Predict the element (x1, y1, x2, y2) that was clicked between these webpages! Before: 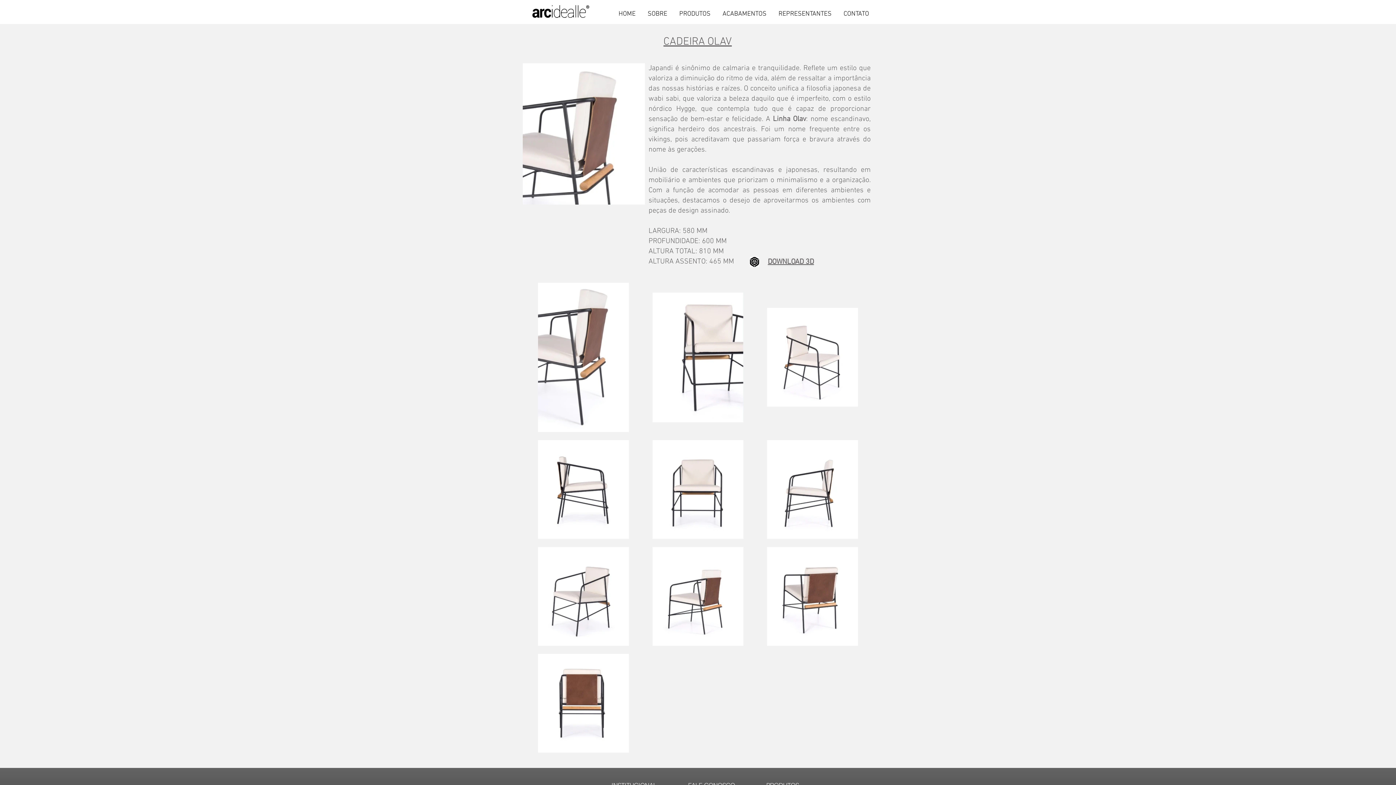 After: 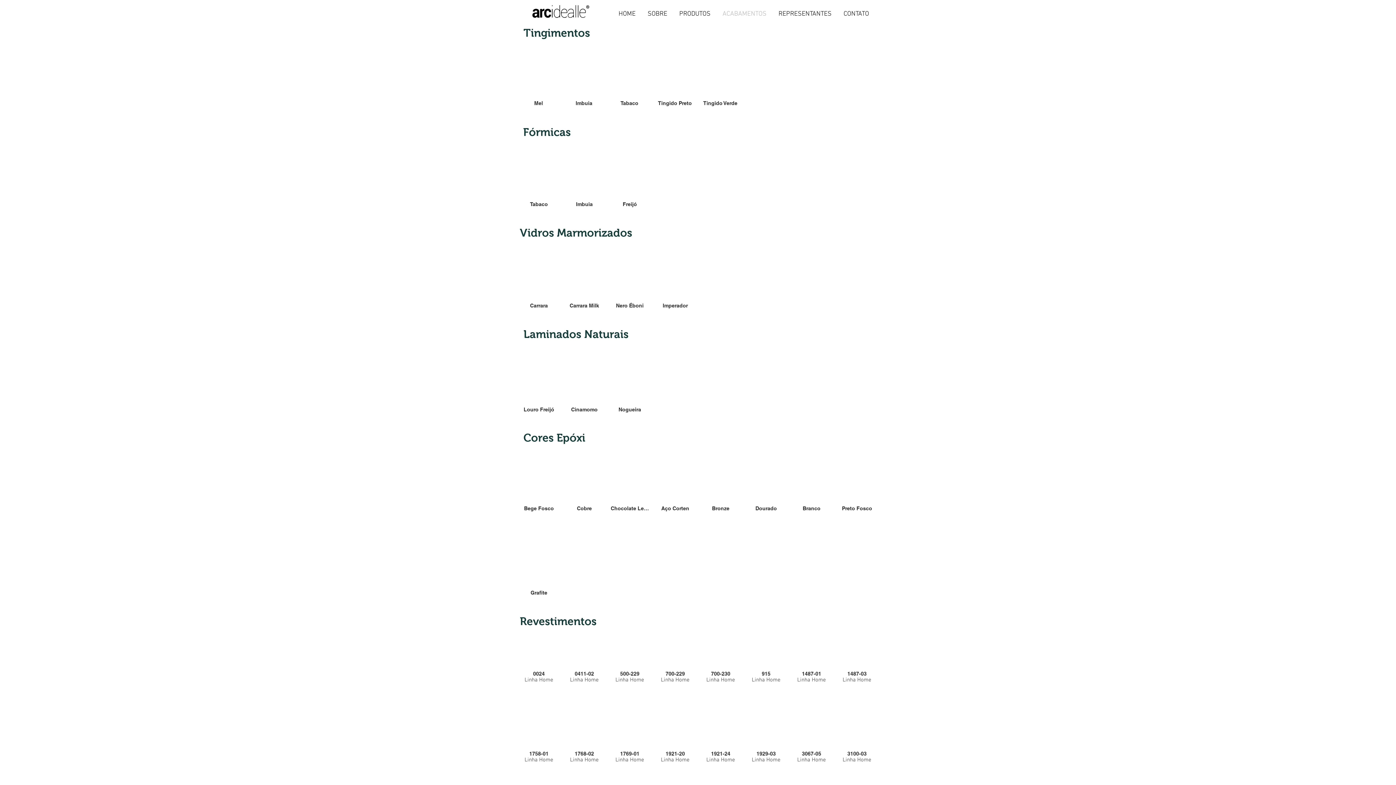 Action: label: ACABAMENTOS bbox: (716, 9, 772, 17)